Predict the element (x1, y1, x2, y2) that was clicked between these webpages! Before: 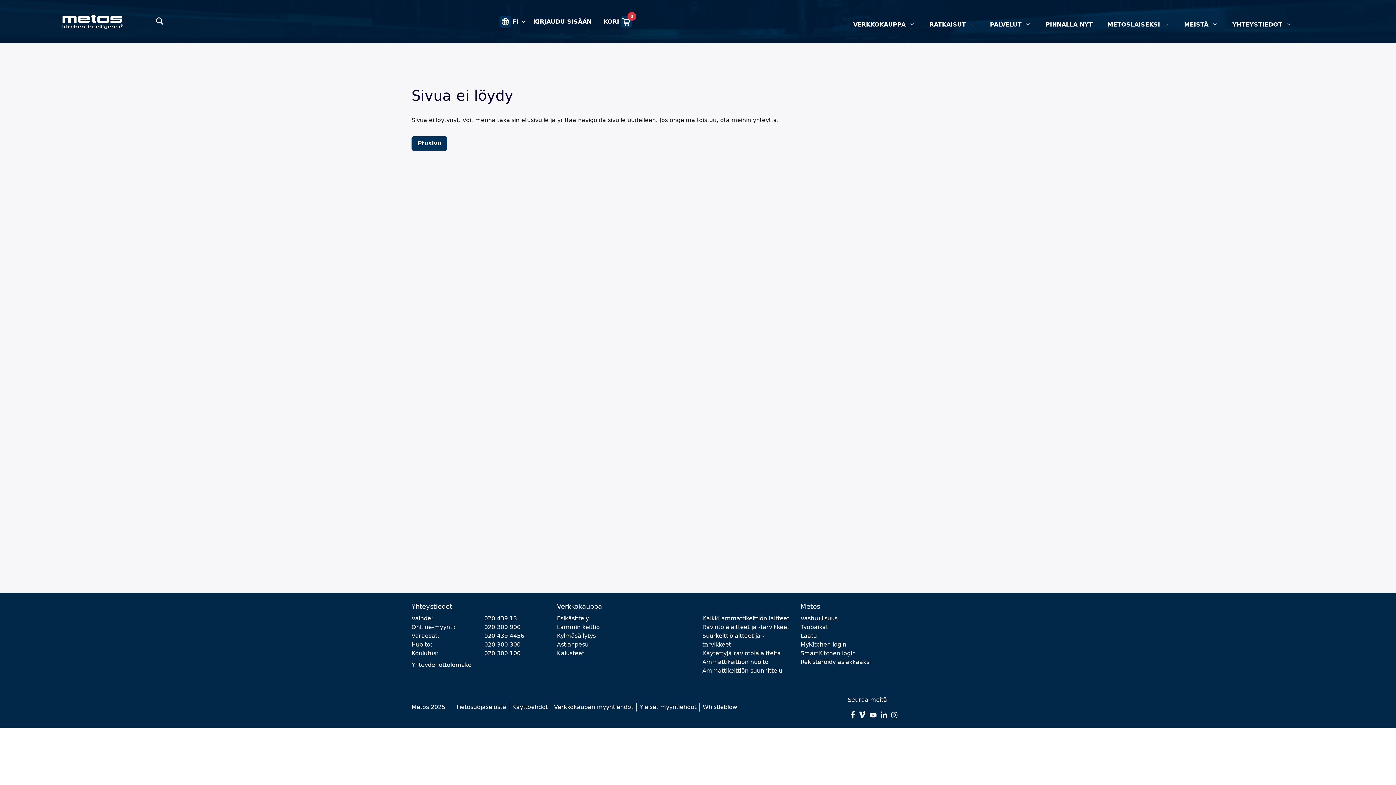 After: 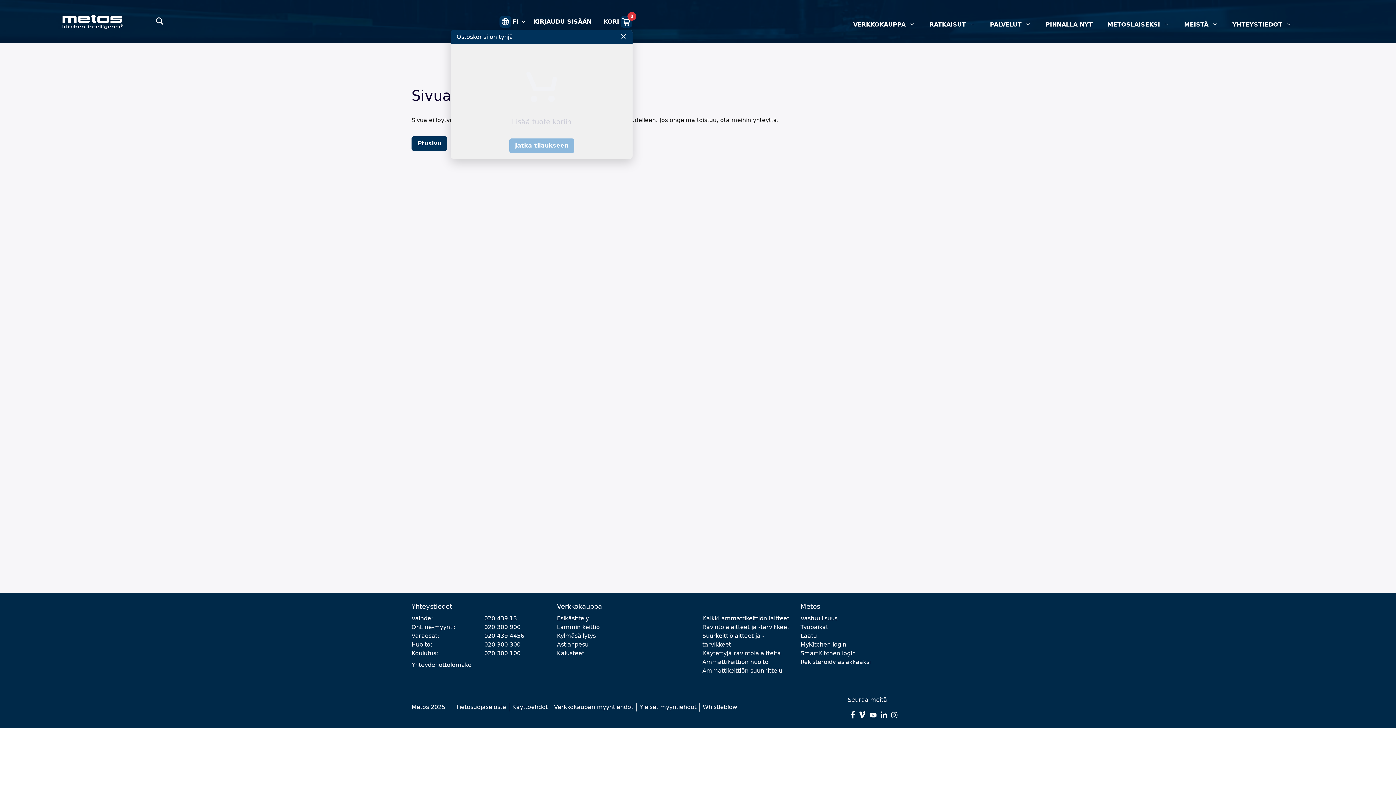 Action: bbox: (603, 15, 632, 27) label: KORI
0